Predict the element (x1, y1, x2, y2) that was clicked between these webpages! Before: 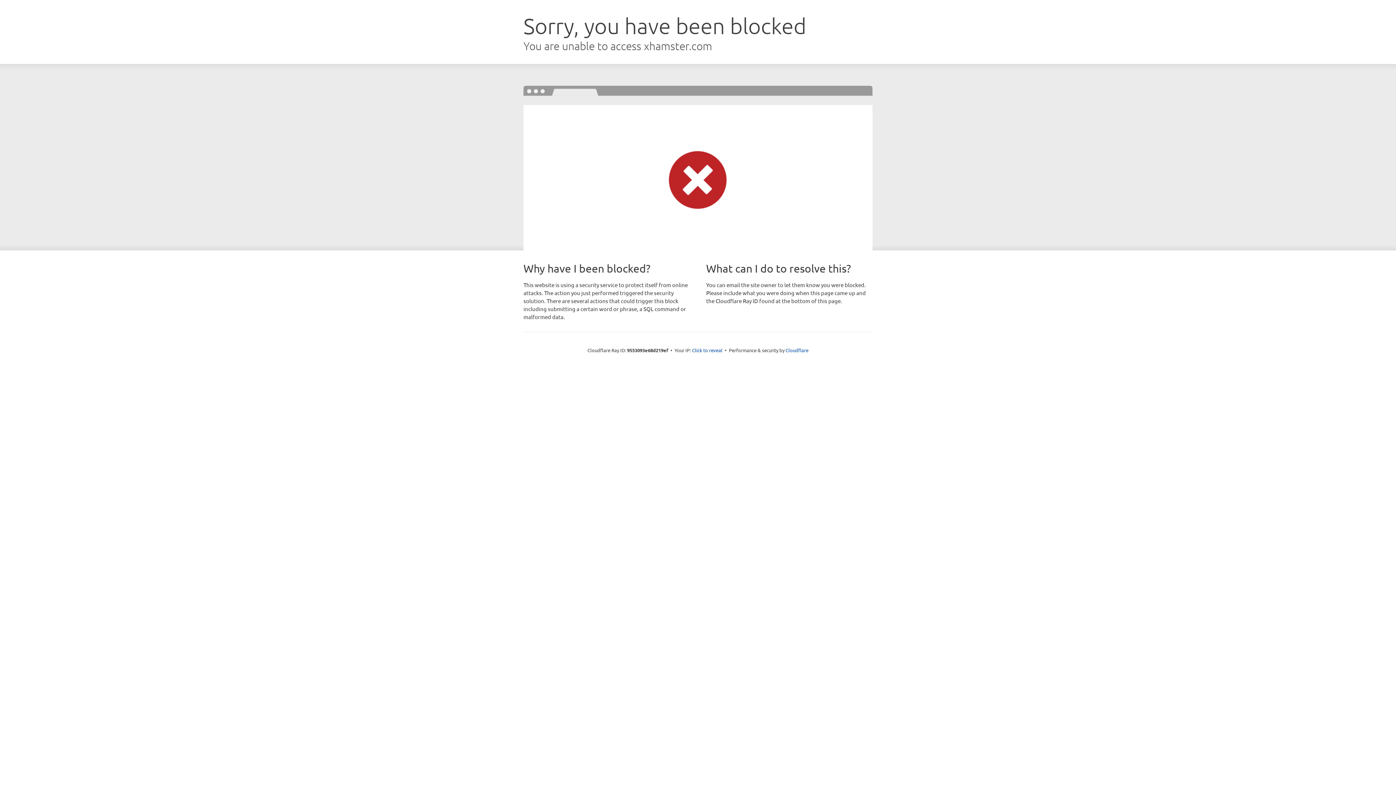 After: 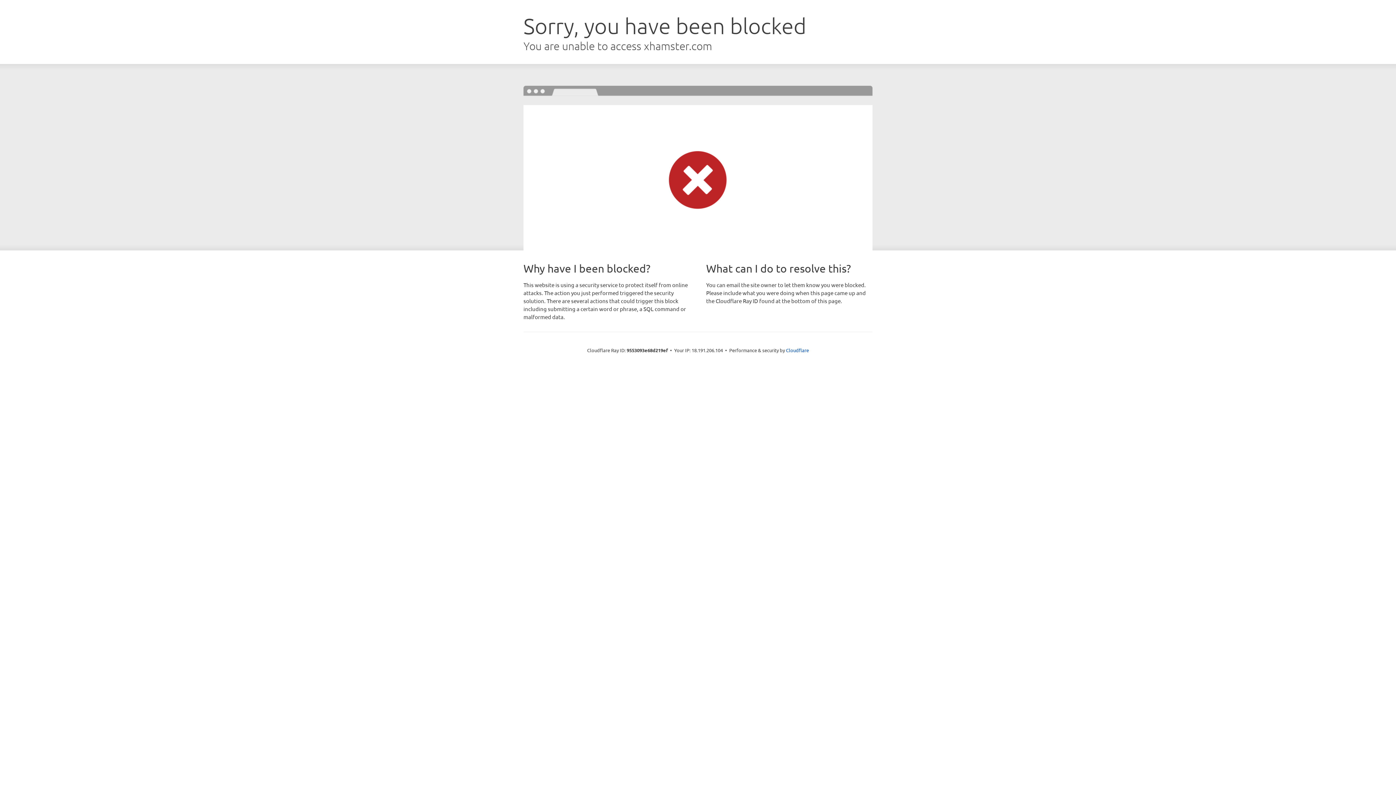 Action: bbox: (692, 346, 722, 353) label: Click to reveal